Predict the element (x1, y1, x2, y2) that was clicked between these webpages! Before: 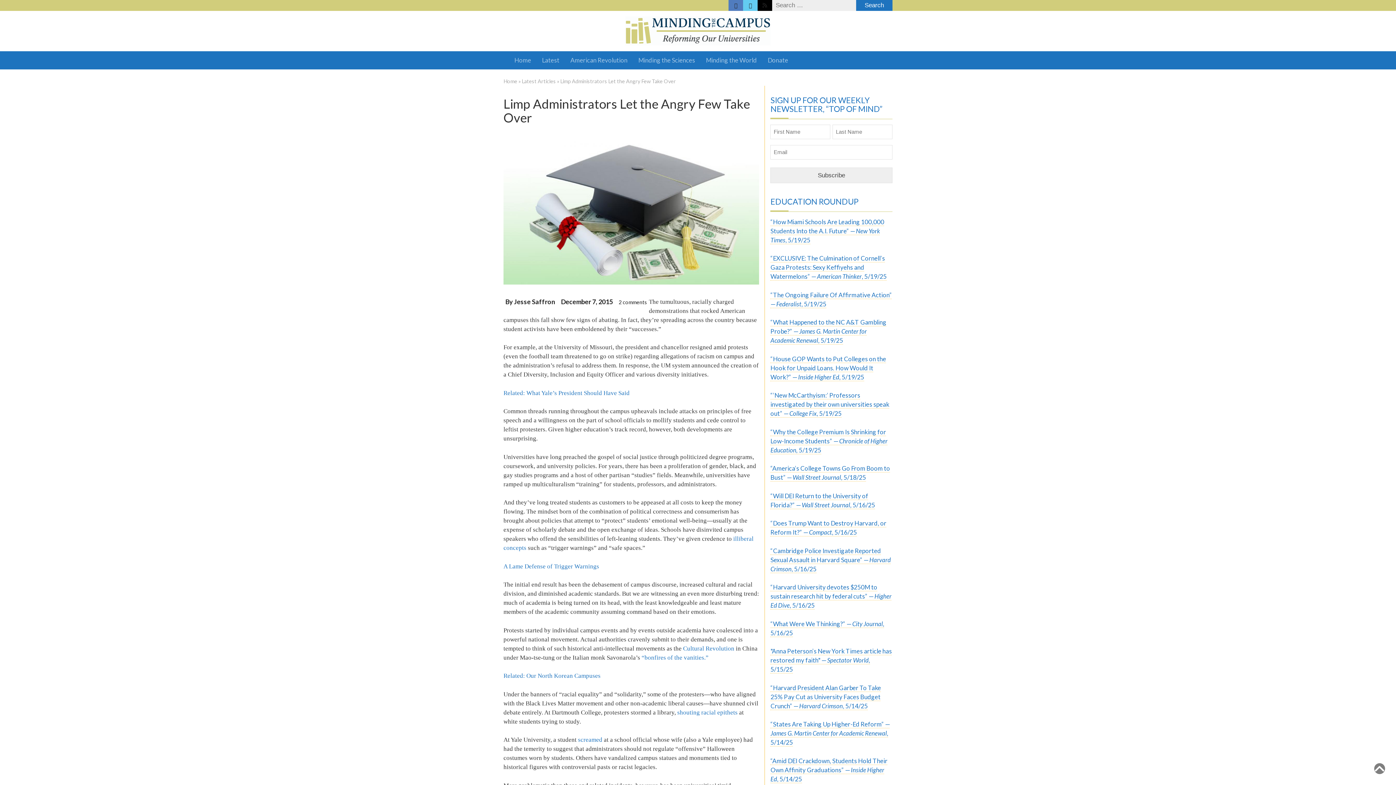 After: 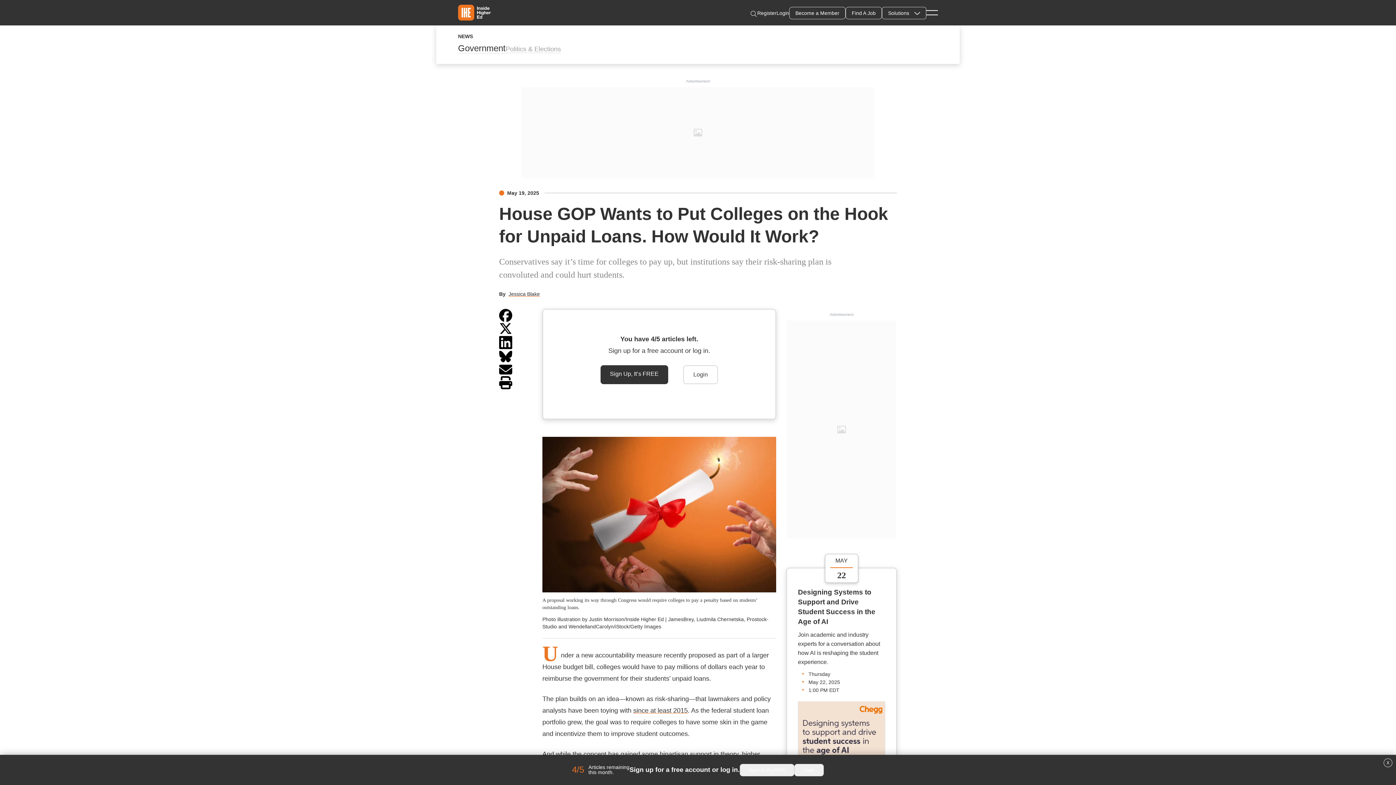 Action: bbox: (770, 355, 886, 381) label: “House GOP Wants to Put Colleges on the Hook for Unpaid Loans. How Would It Work?” — Inside Higher Ed, 5/19/25